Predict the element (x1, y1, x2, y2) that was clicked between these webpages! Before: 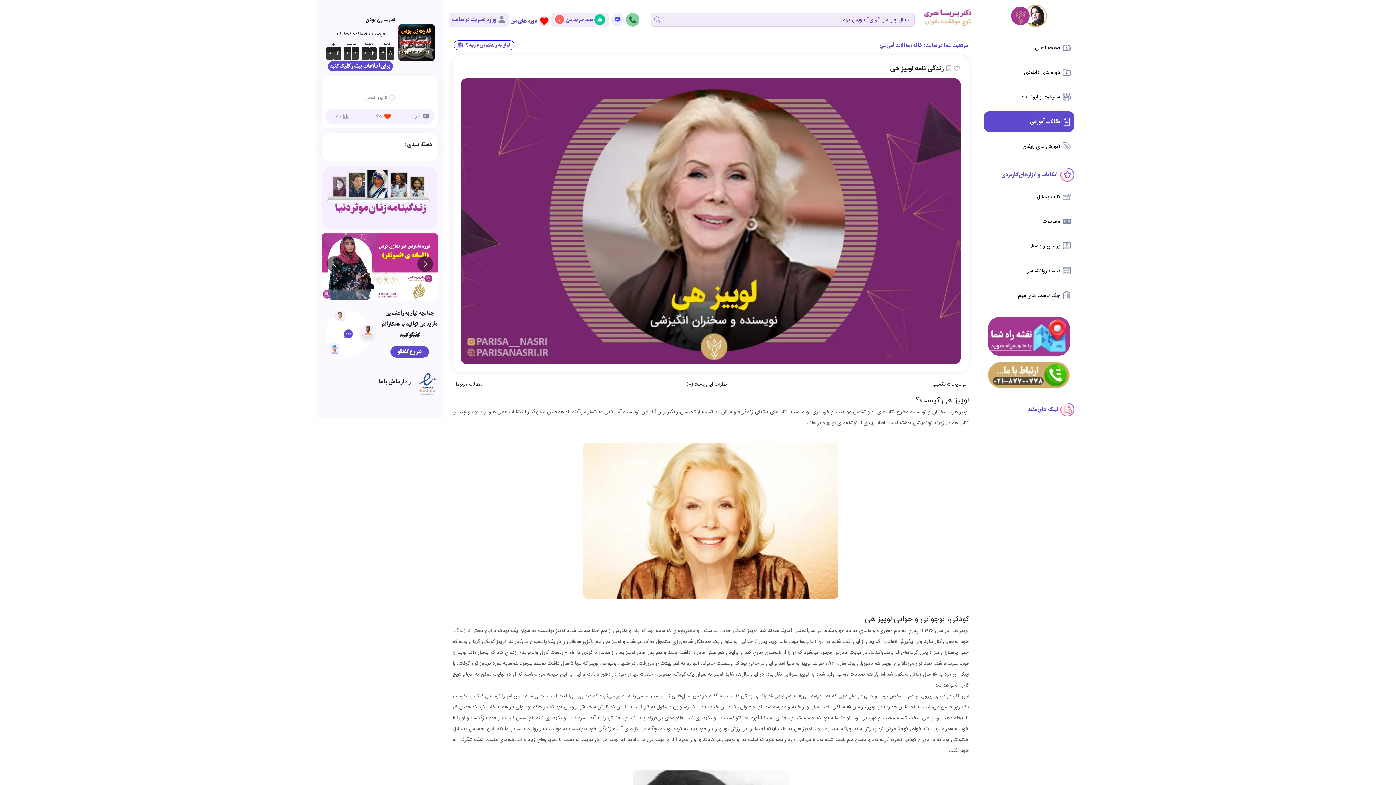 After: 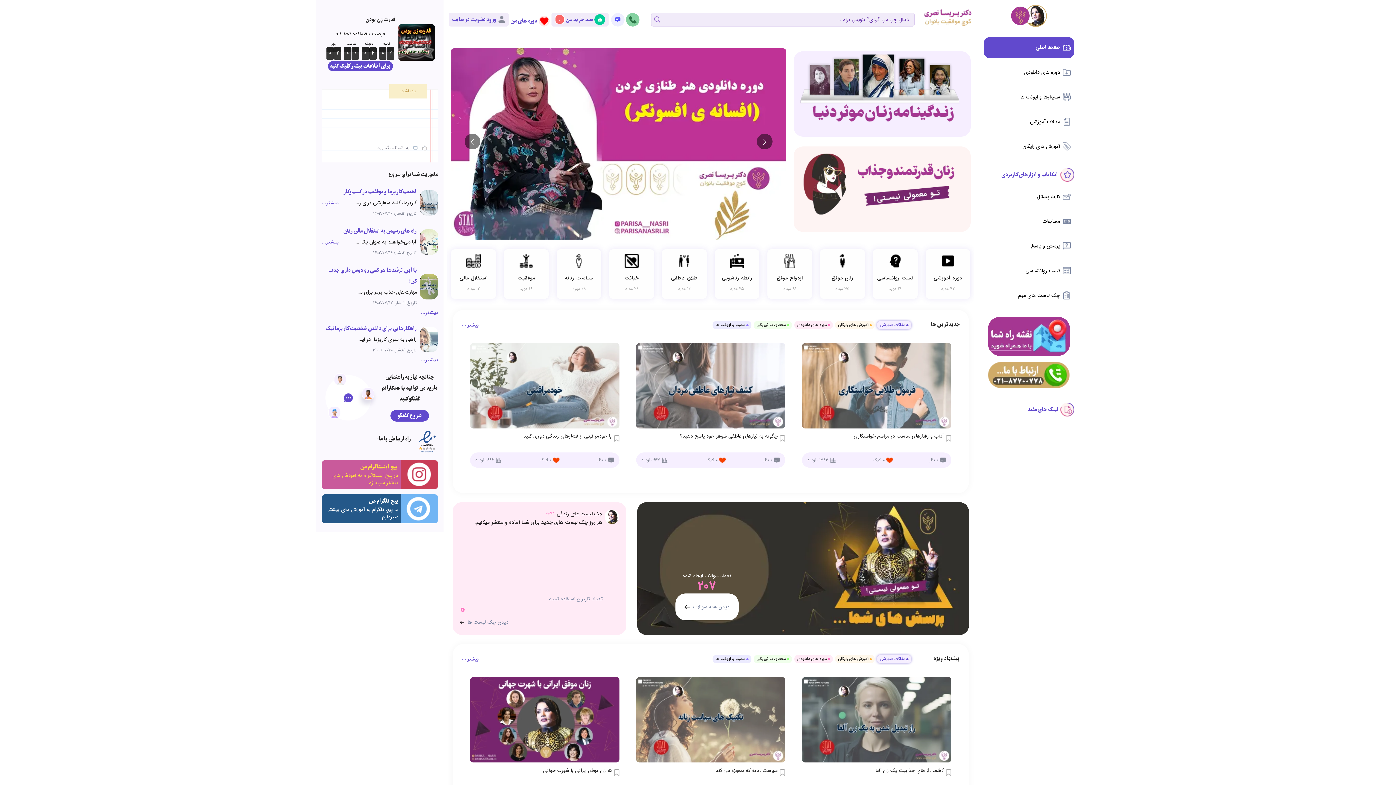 Action: bbox: (921, 9, 974, 26)